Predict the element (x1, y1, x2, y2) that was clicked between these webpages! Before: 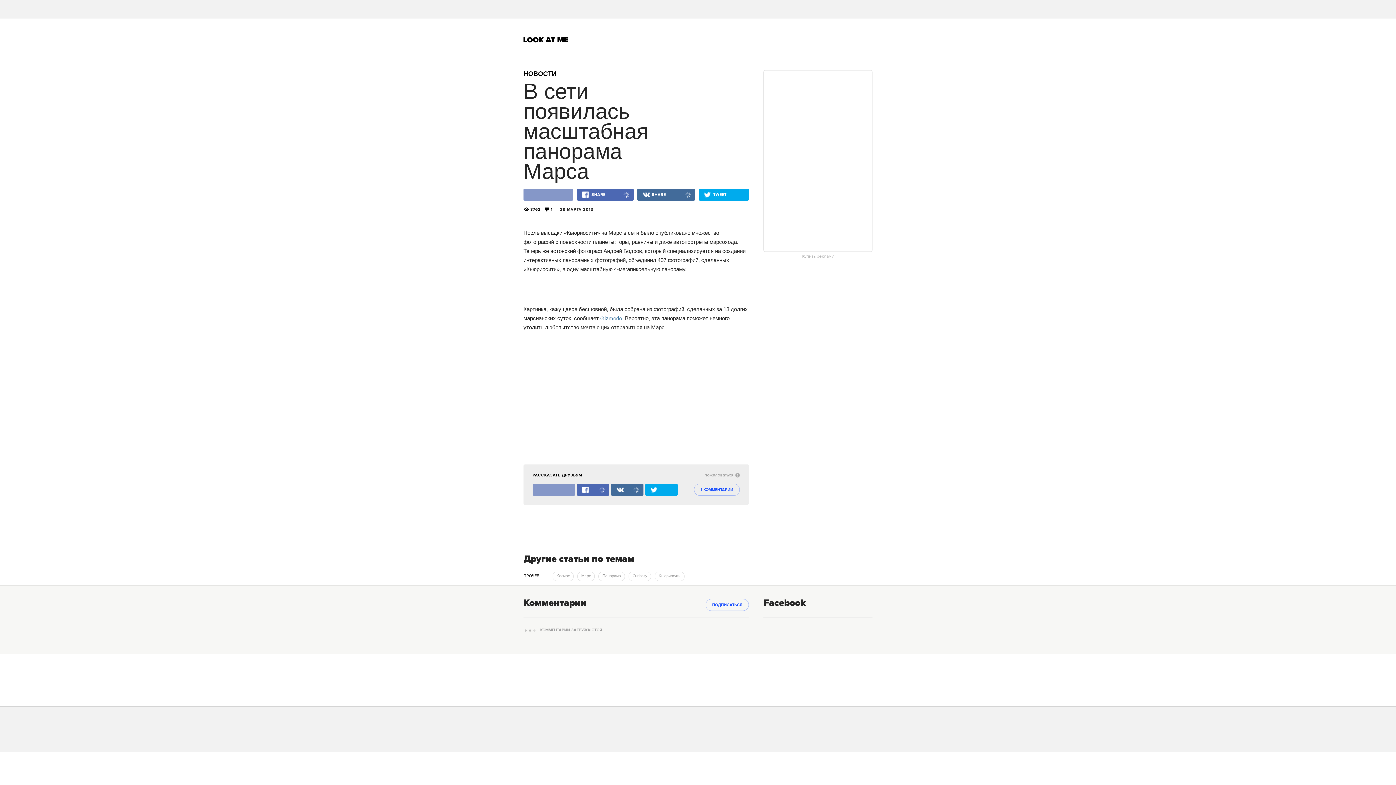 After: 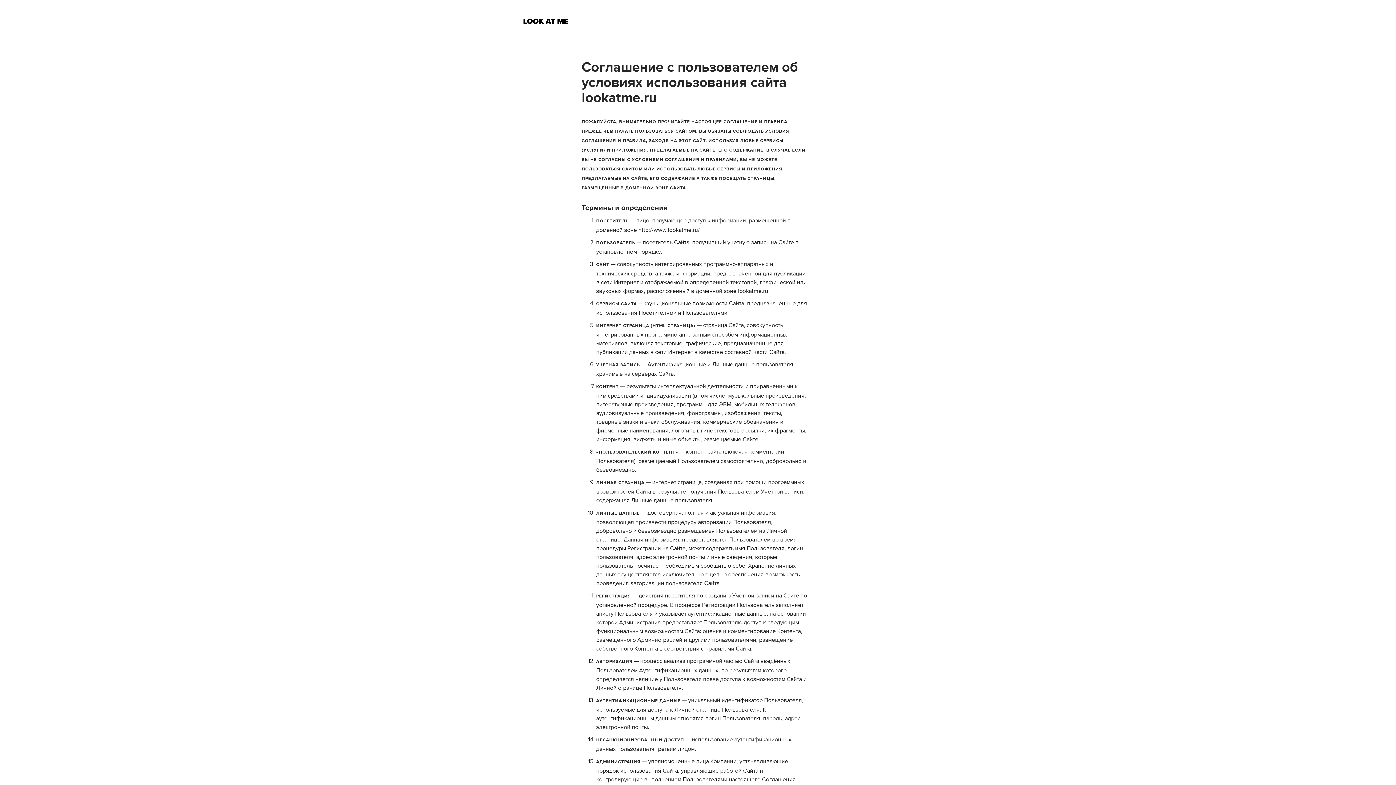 Action: label: Правила bbox: (644, 711, 662, 719)